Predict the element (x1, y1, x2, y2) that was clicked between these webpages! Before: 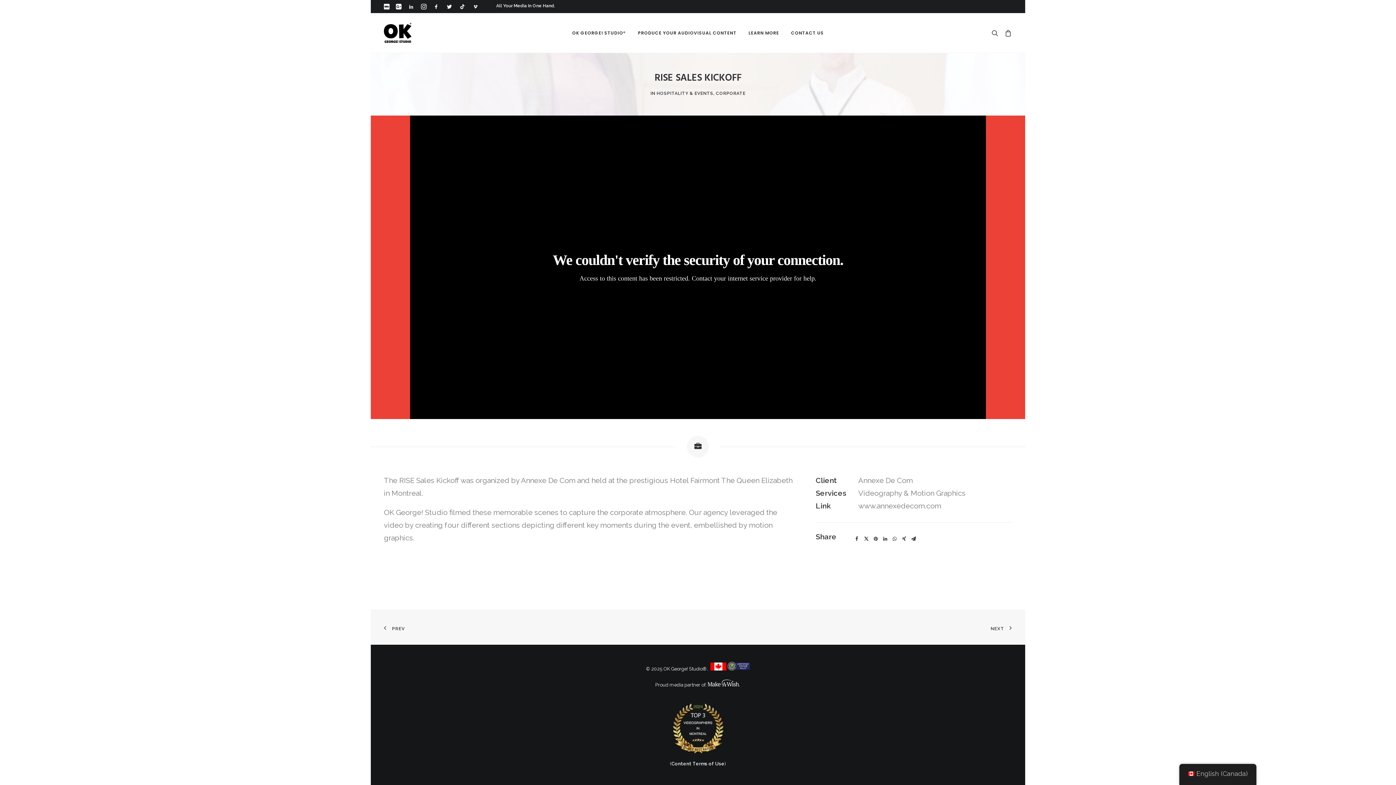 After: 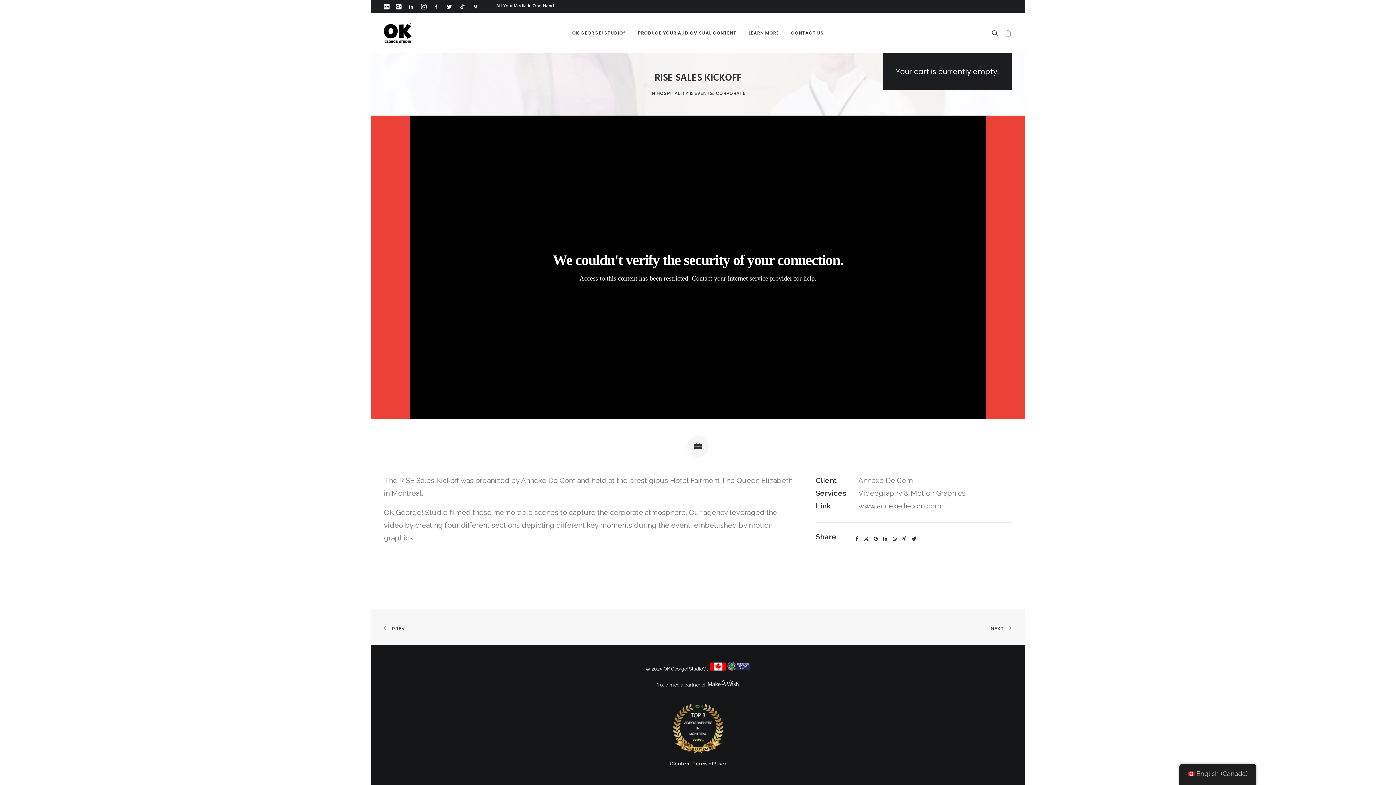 Action: bbox: (1001, 13, 1012, 52)